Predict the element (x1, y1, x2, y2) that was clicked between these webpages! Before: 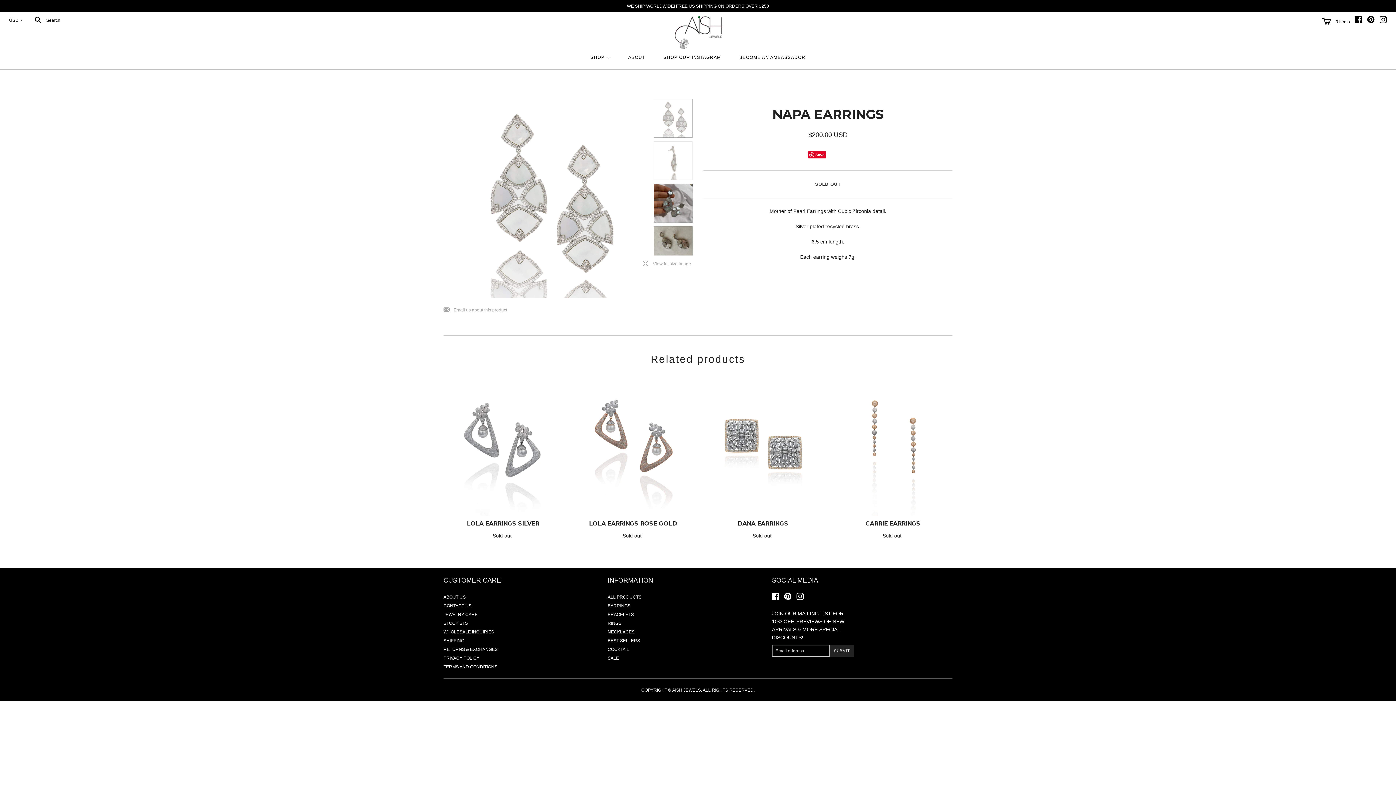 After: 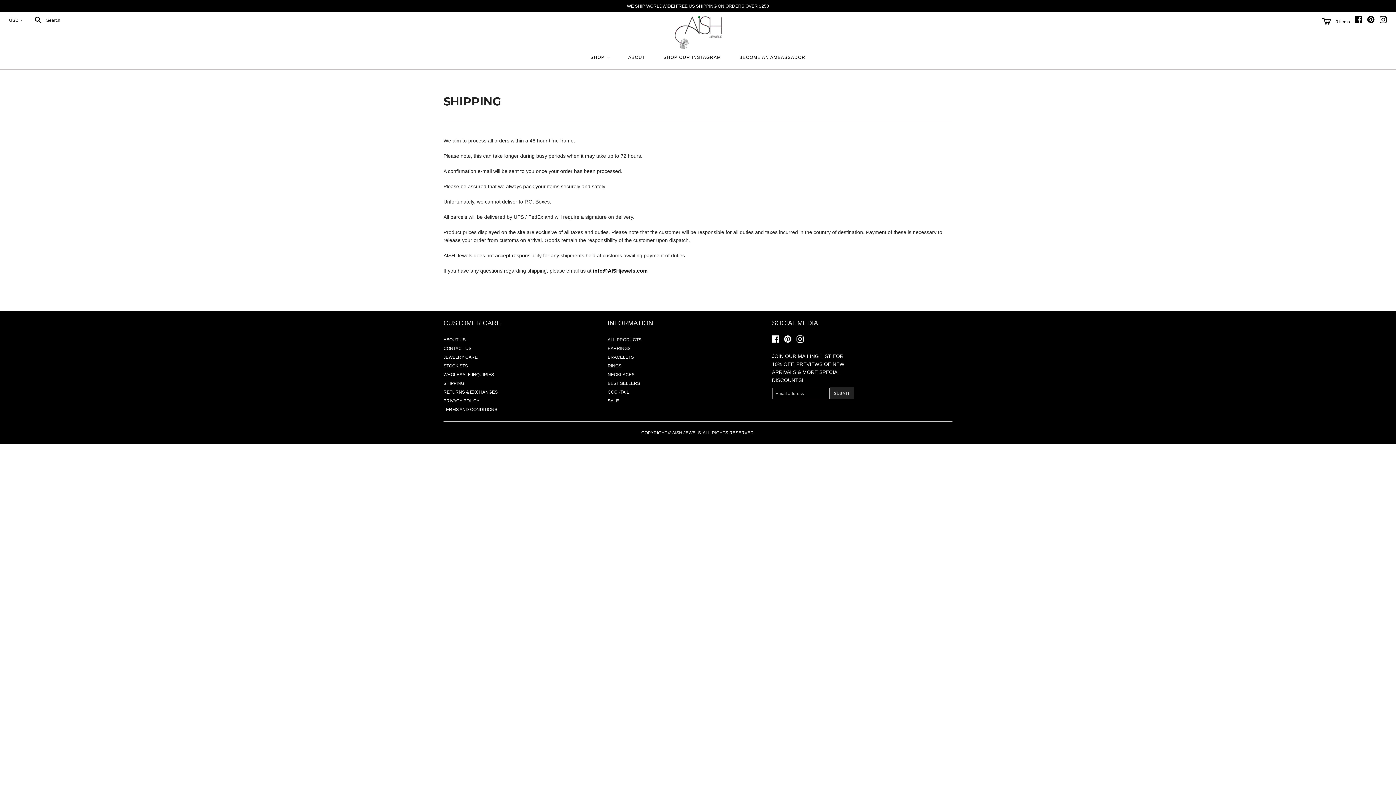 Action: bbox: (443, 638, 464, 643) label: SHIPPING